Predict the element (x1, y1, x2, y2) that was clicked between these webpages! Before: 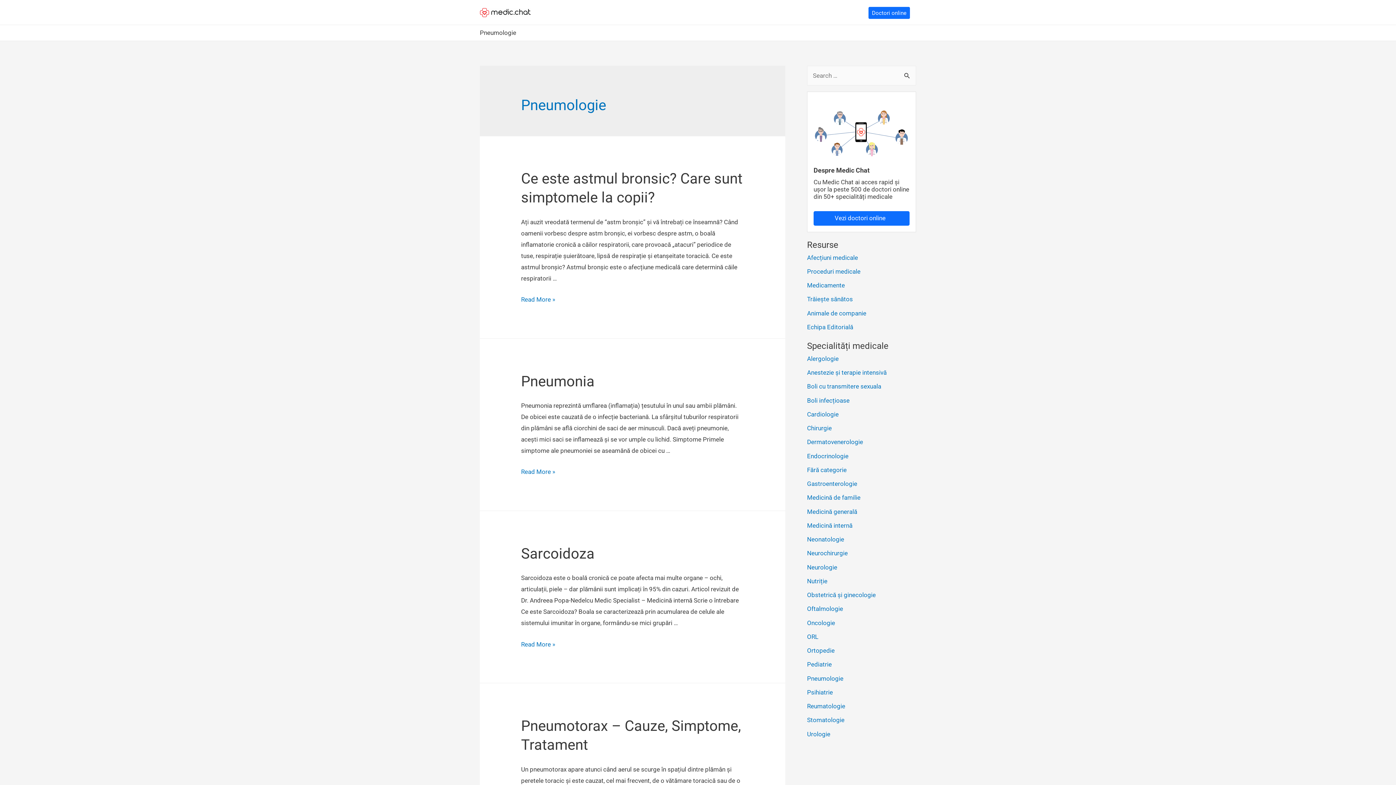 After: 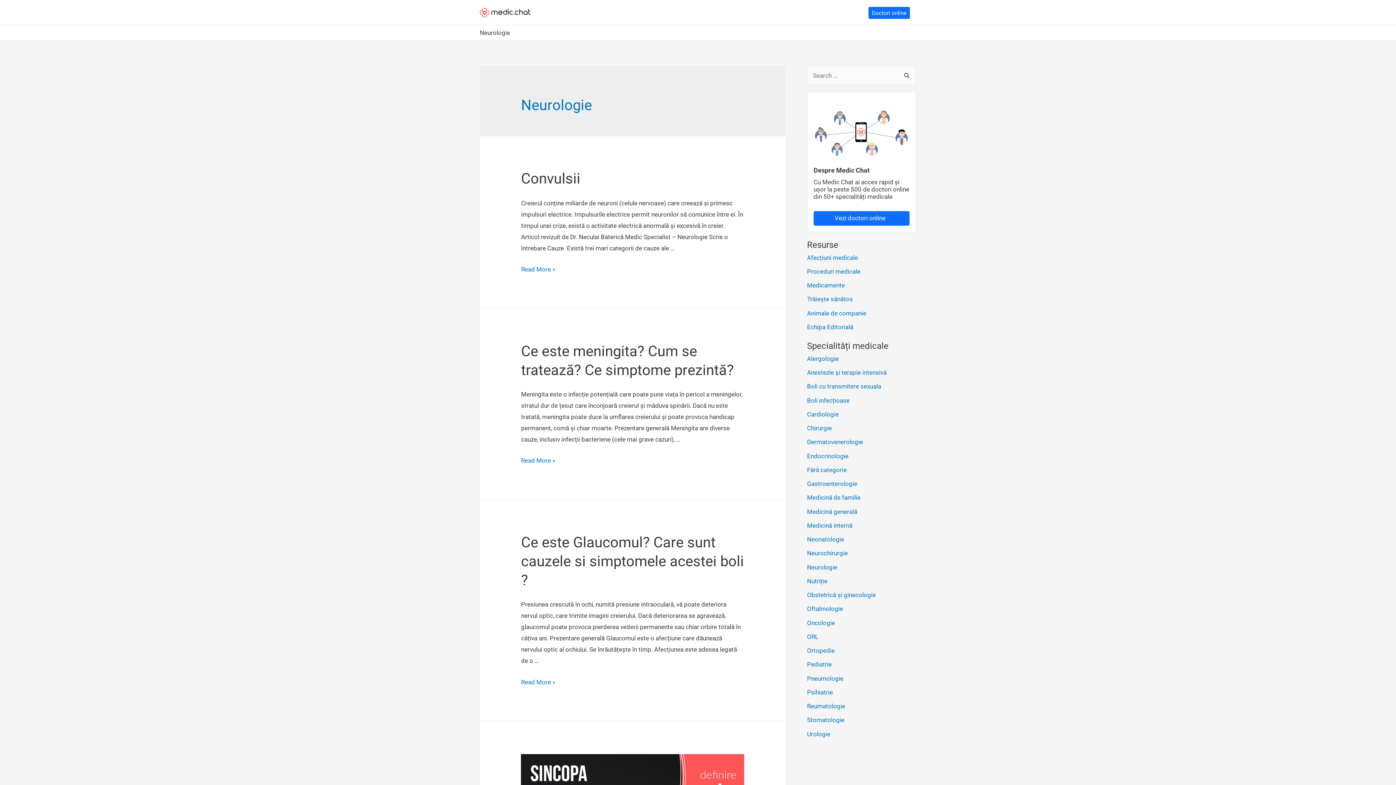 Action: label: Neurologie bbox: (807, 563, 837, 571)